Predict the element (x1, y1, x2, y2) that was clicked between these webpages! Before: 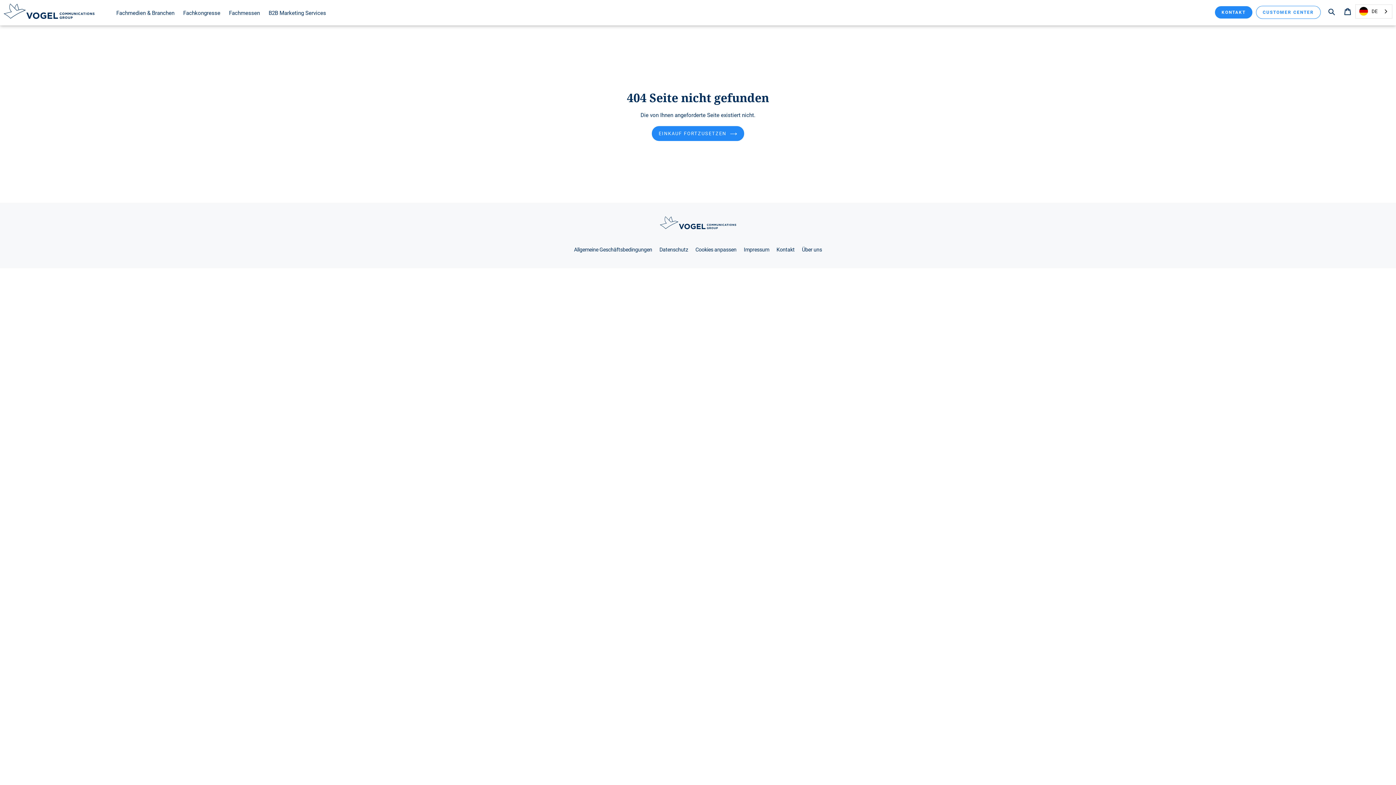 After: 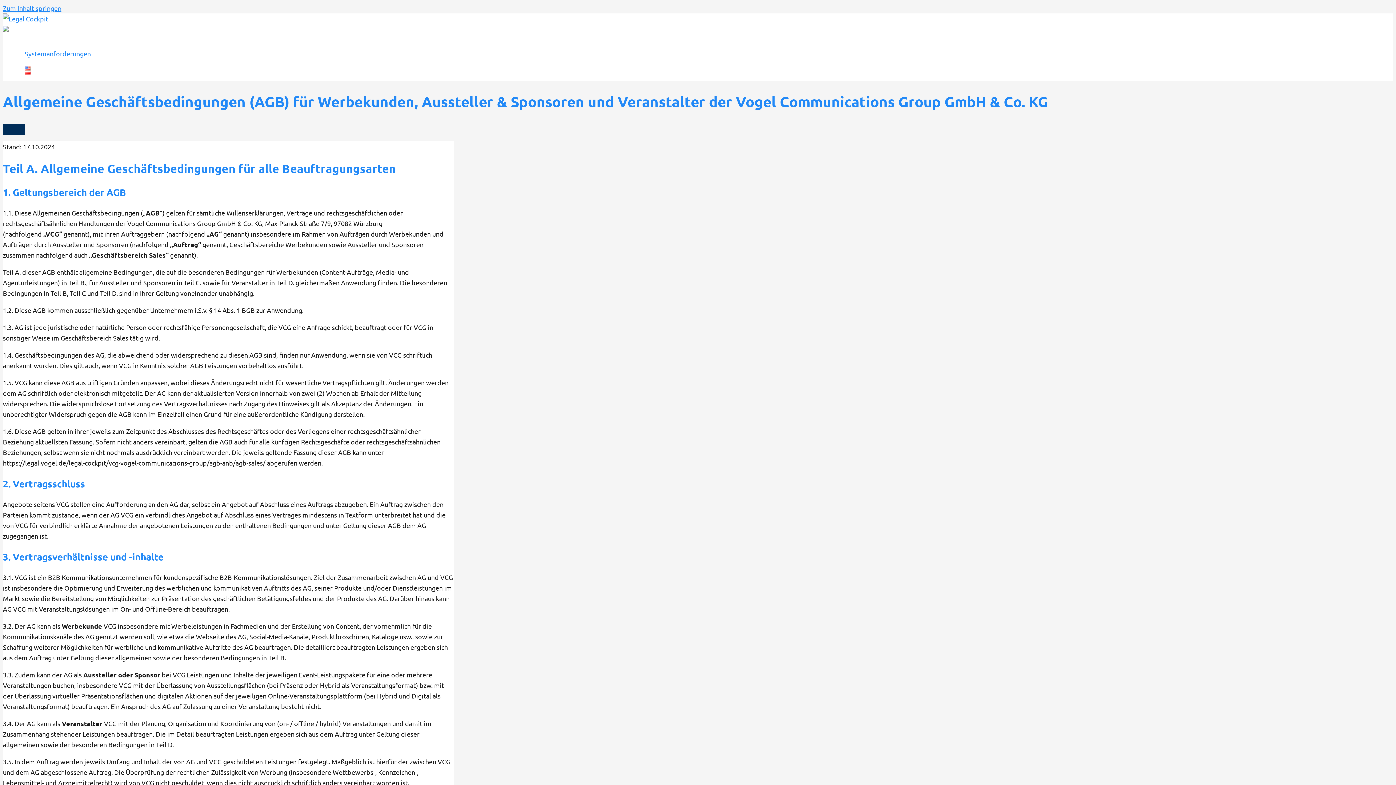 Action: label: Allgemeine Geschäftsbedingungen bbox: (574, 247, 652, 253)